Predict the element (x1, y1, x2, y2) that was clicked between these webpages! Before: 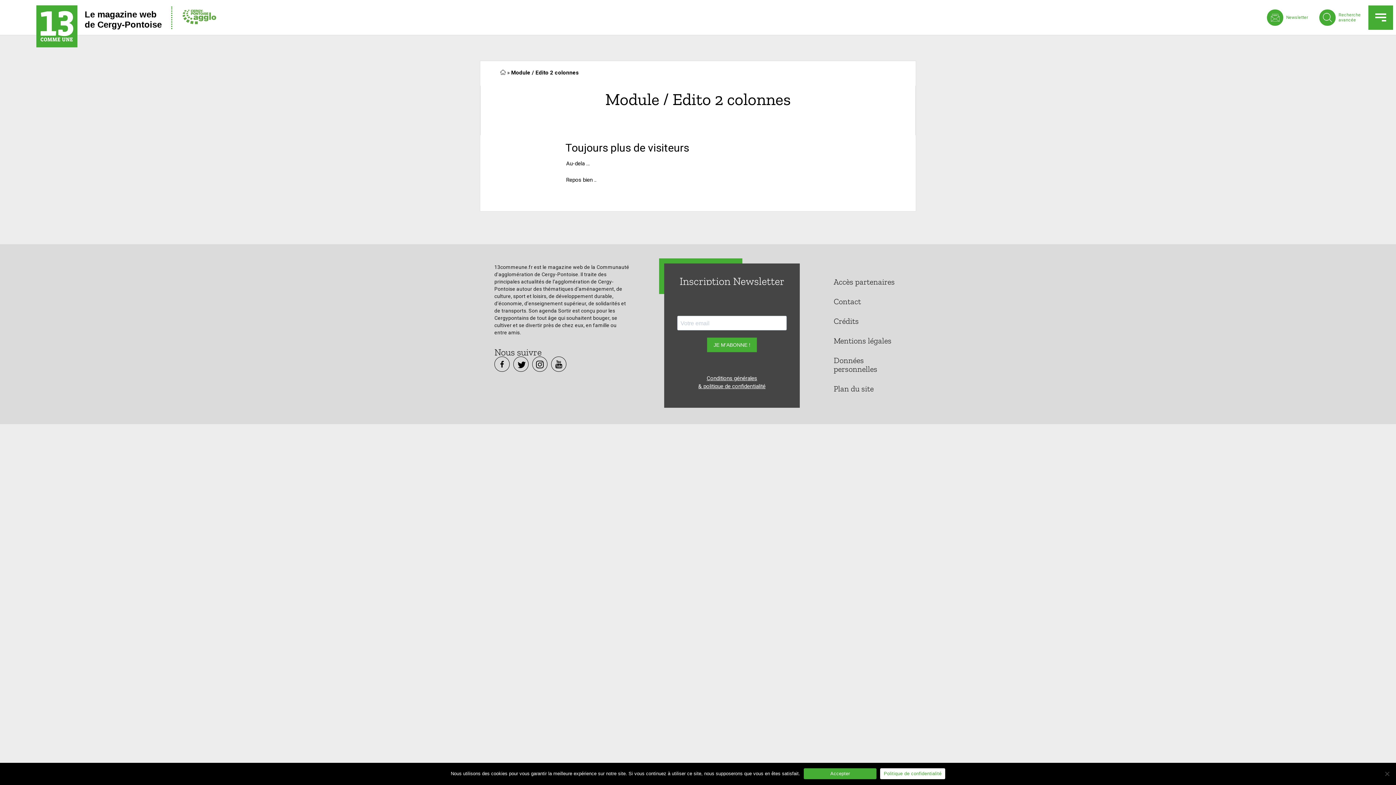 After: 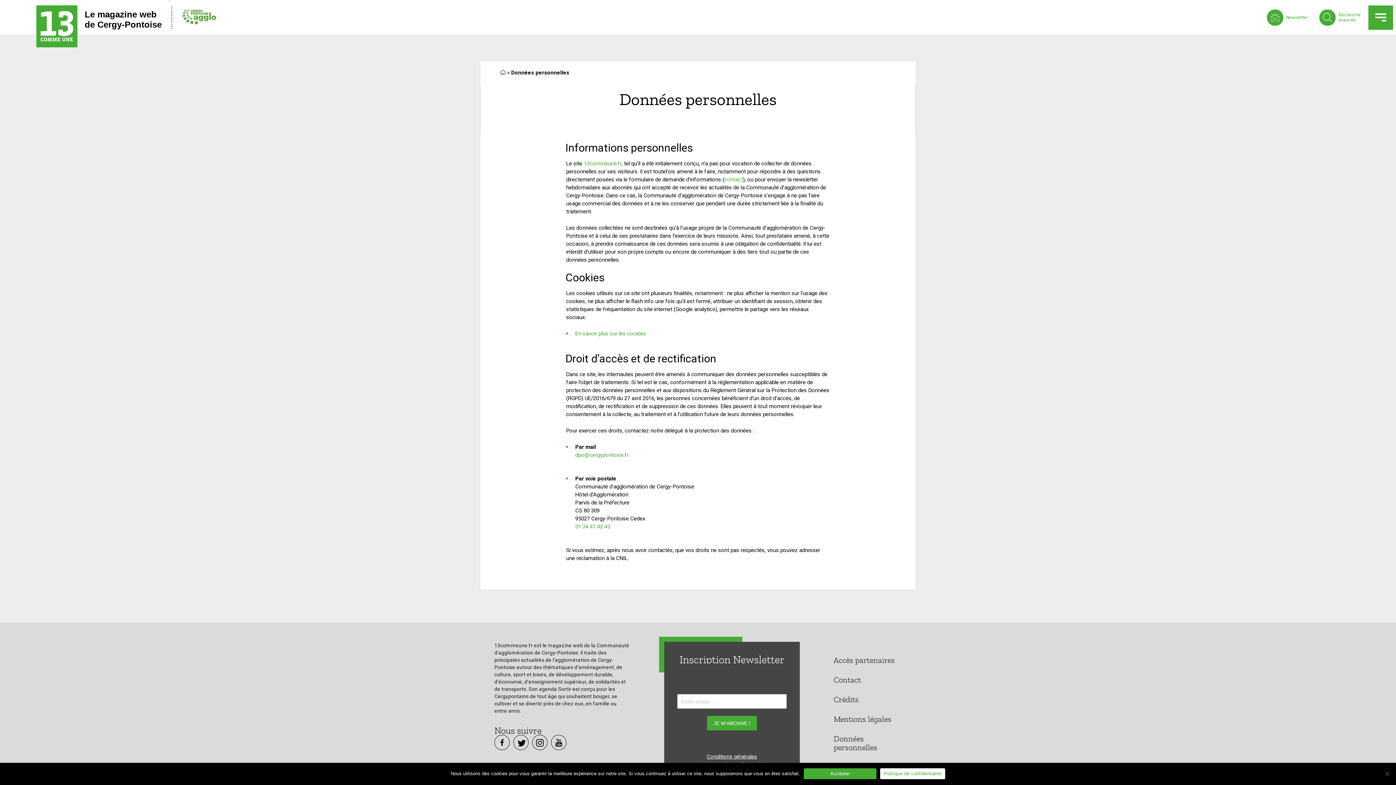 Action: bbox: (880, 768, 945, 779) label: Politique de confidentialité